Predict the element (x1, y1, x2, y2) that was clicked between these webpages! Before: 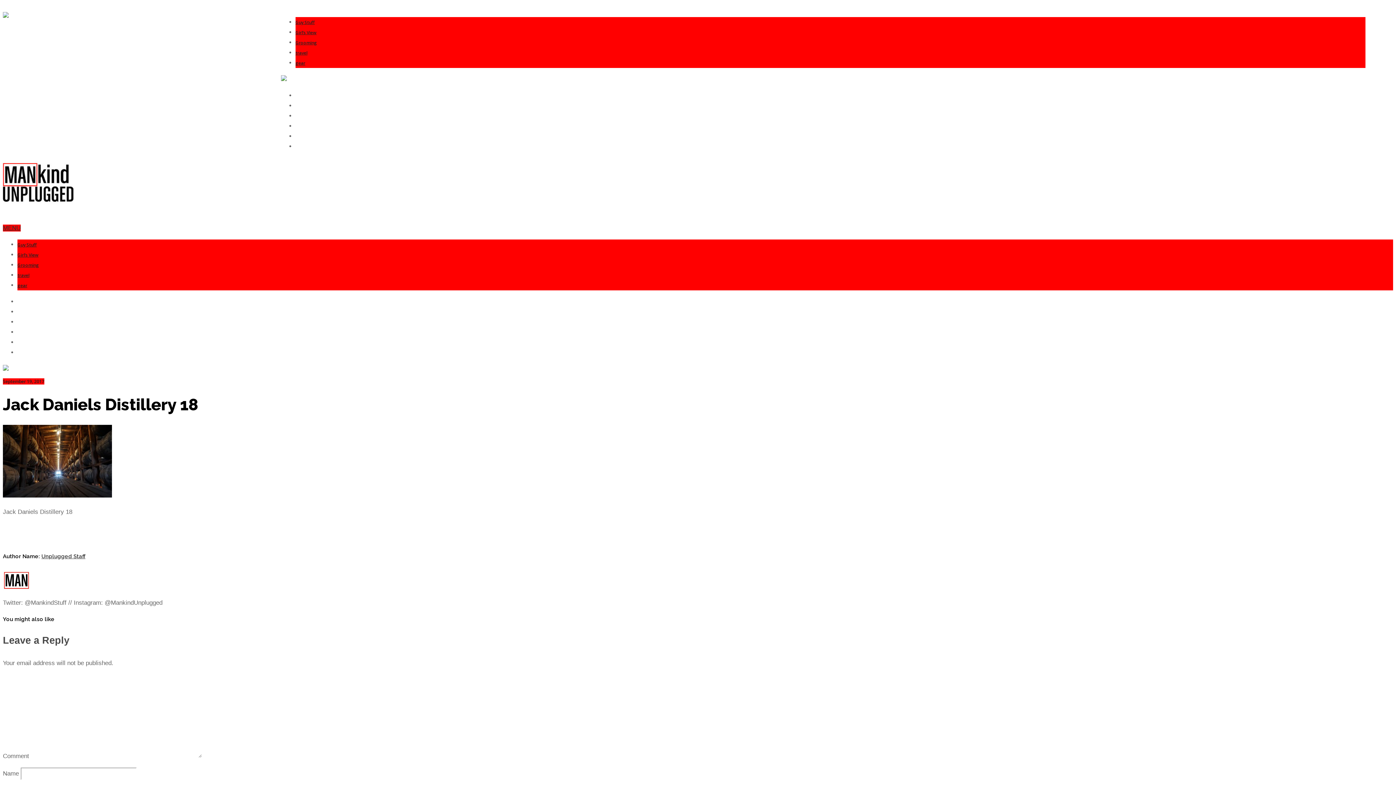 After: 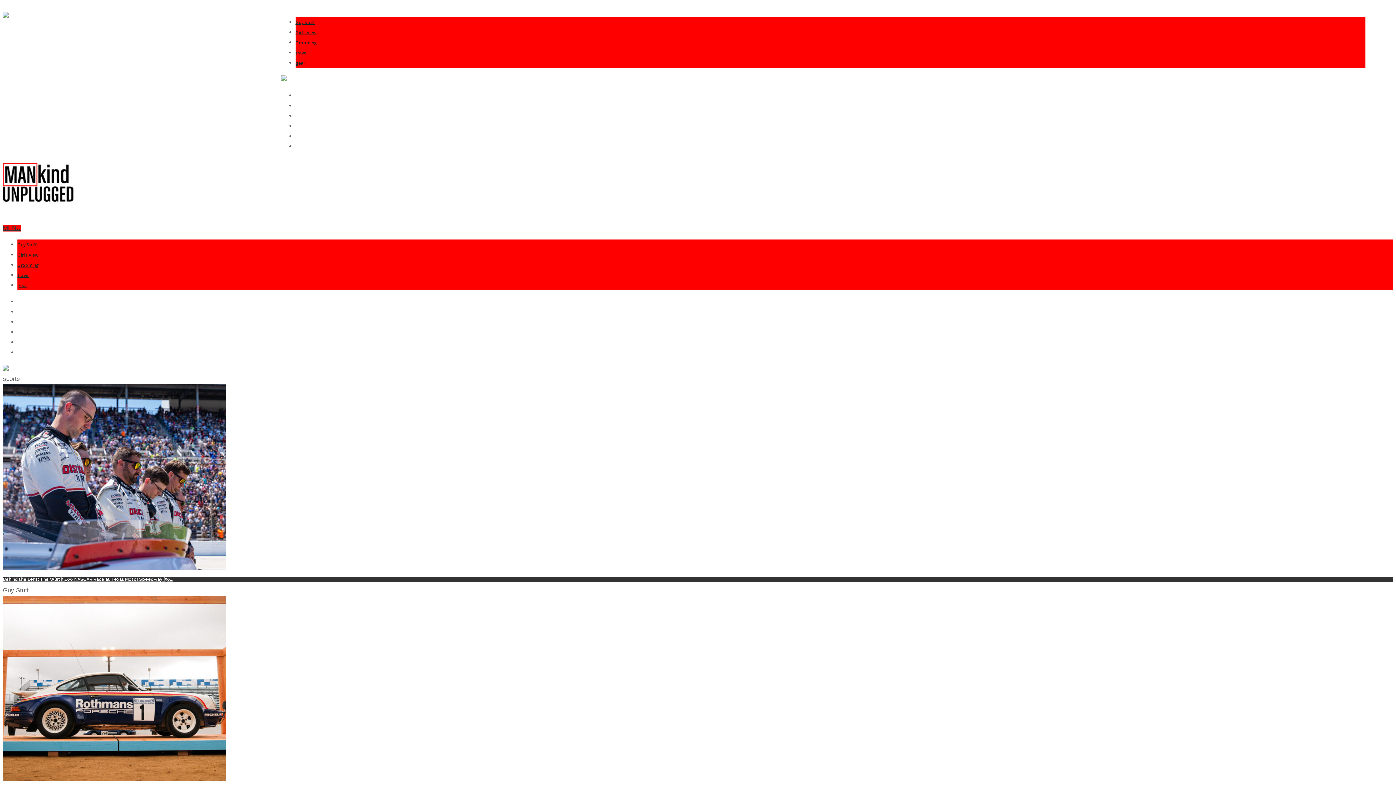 Action: bbox: (2, 193, 74, 213)